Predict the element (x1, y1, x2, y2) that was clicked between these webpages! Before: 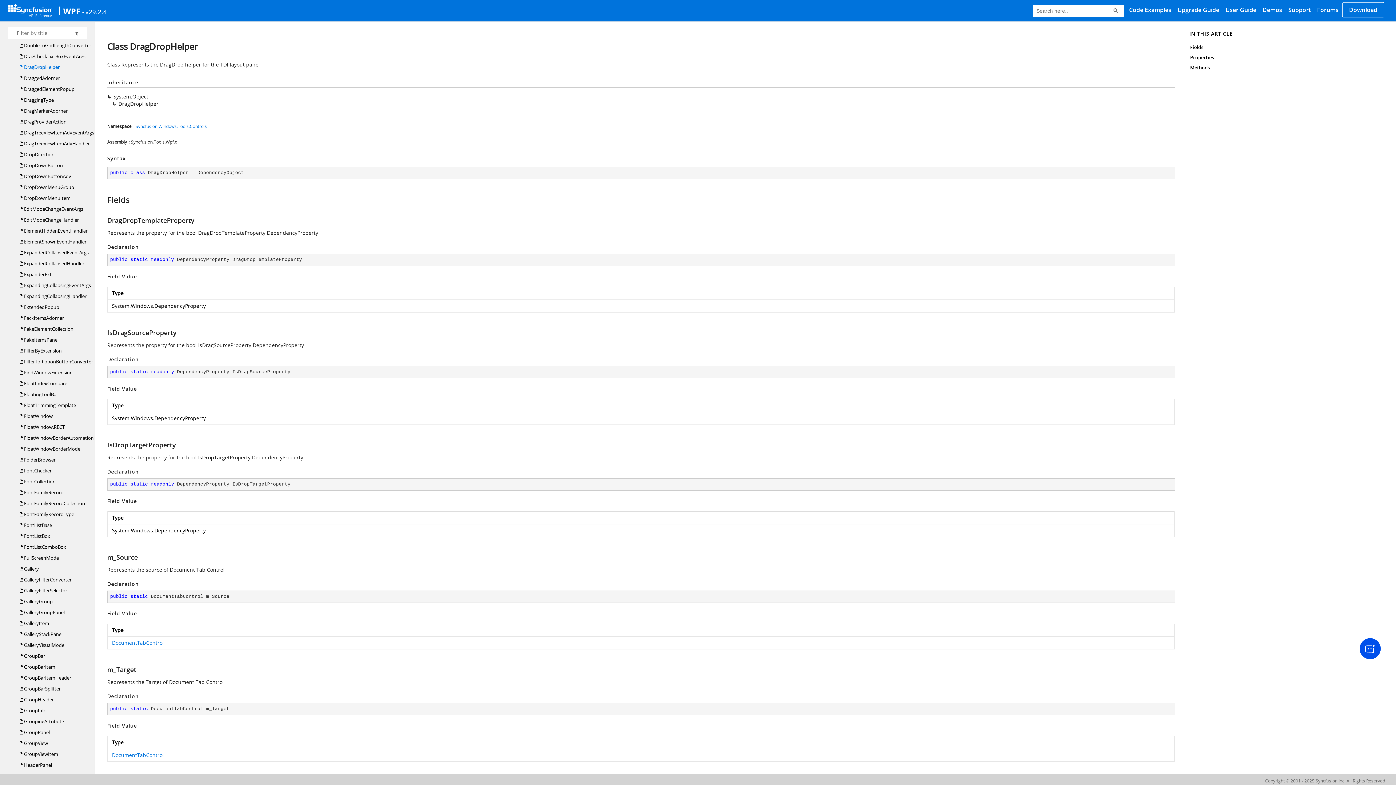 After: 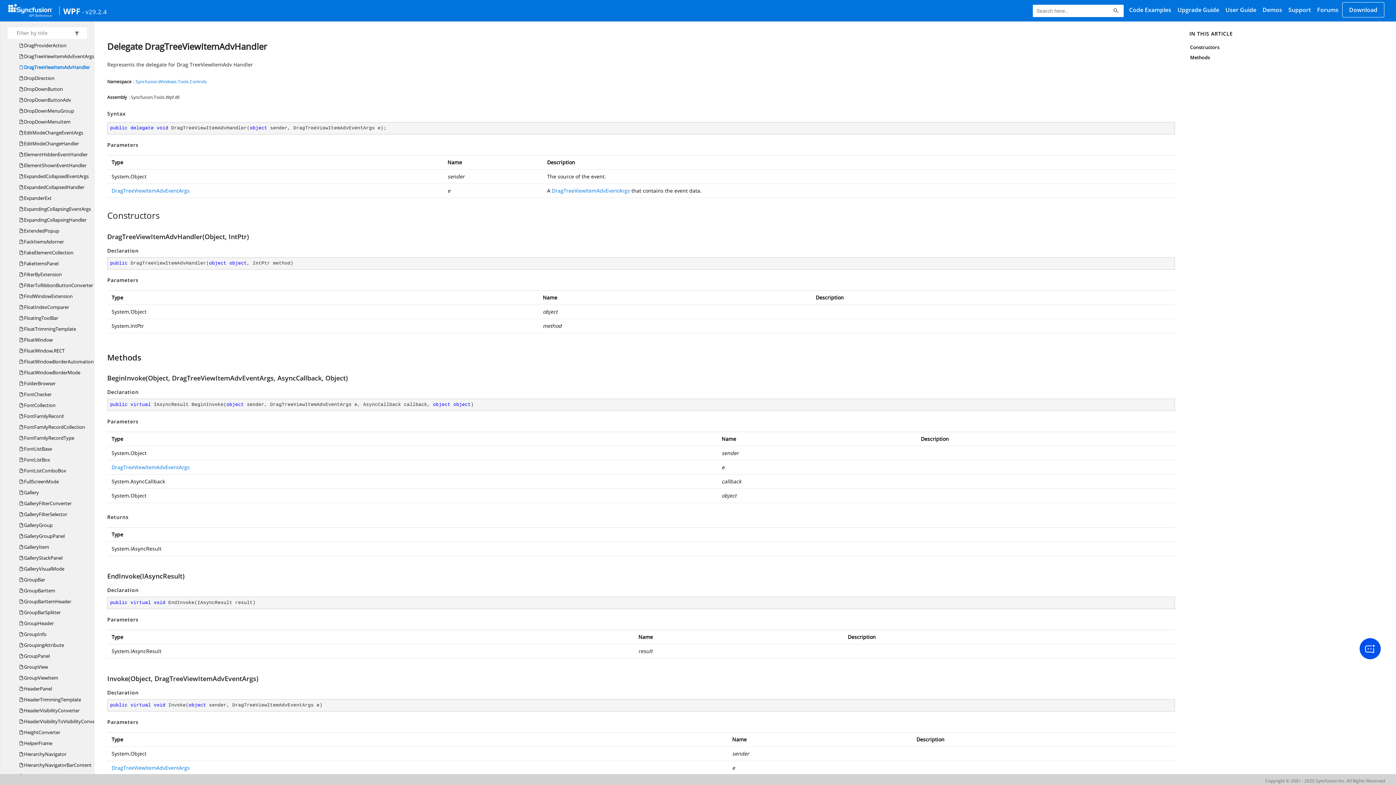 Action: label:  DragTreeViewItemAdvHandler bbox: (19, 138, 89, 149)